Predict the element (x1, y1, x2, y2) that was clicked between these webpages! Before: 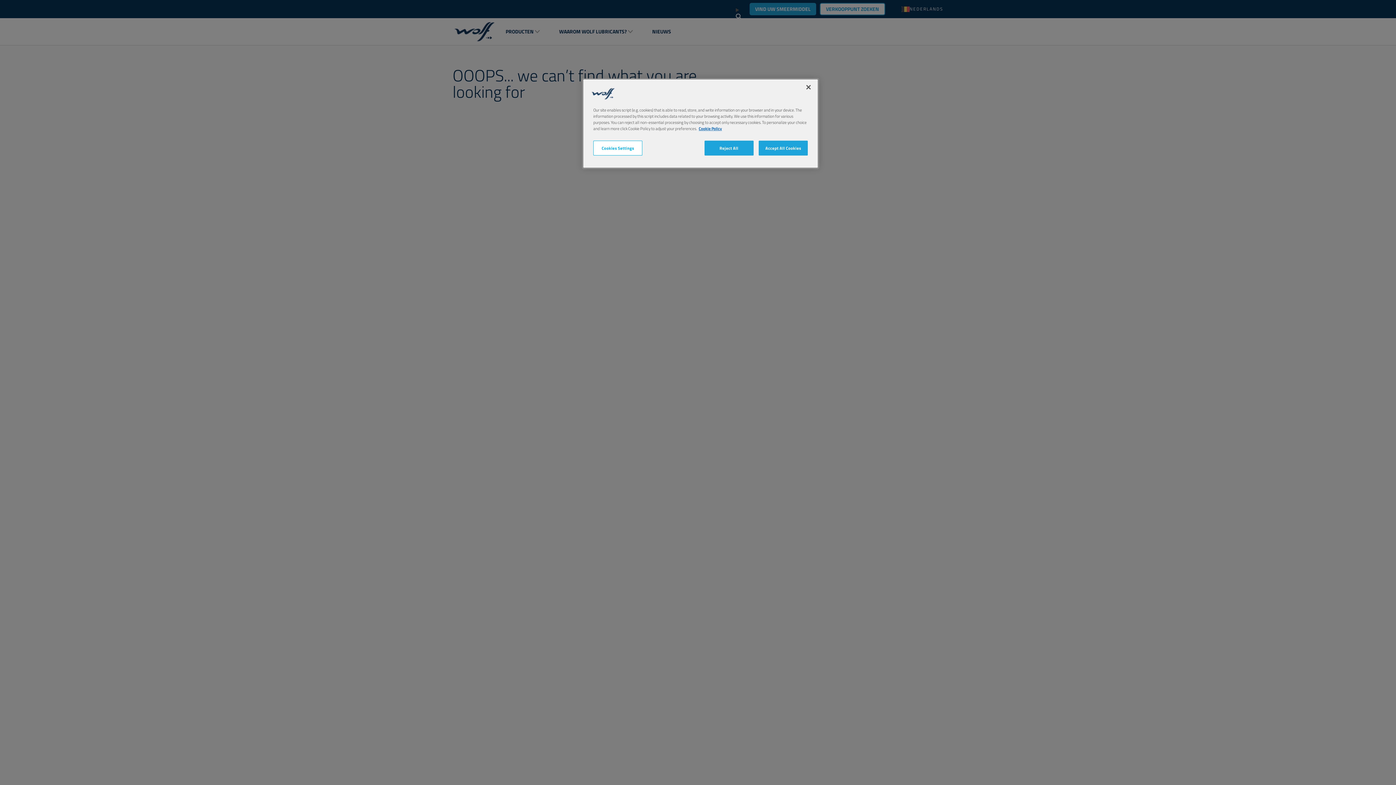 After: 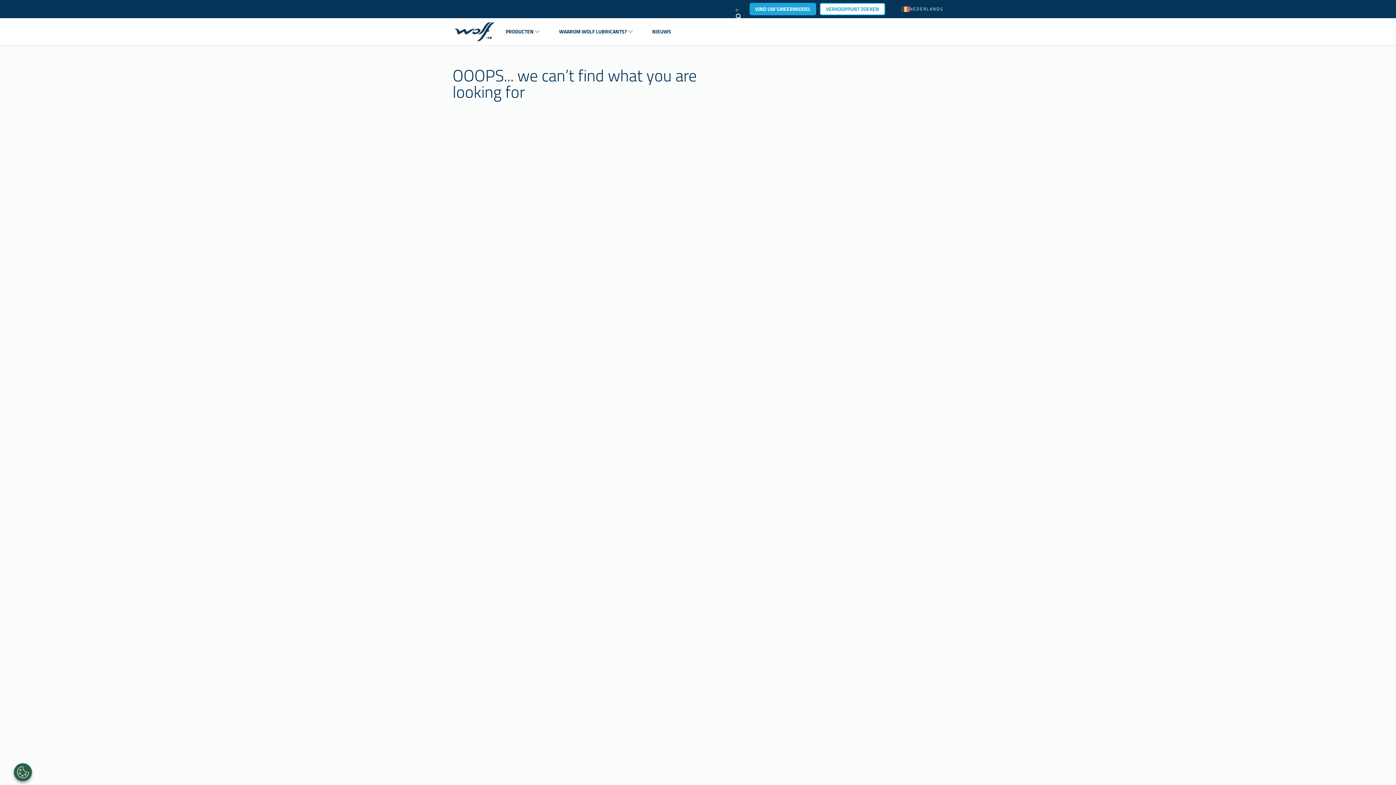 Action: bbox: (800, 79, 816, 95) label: Close